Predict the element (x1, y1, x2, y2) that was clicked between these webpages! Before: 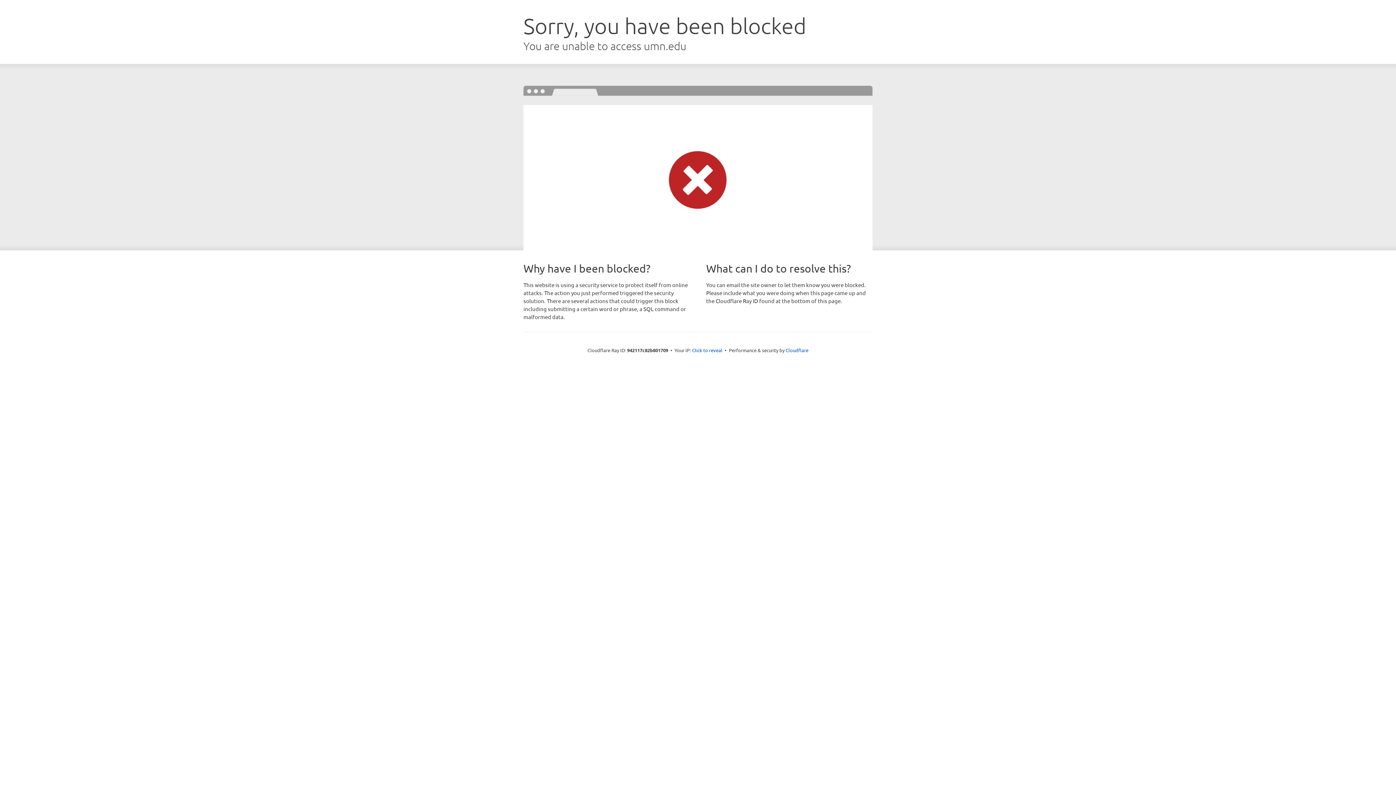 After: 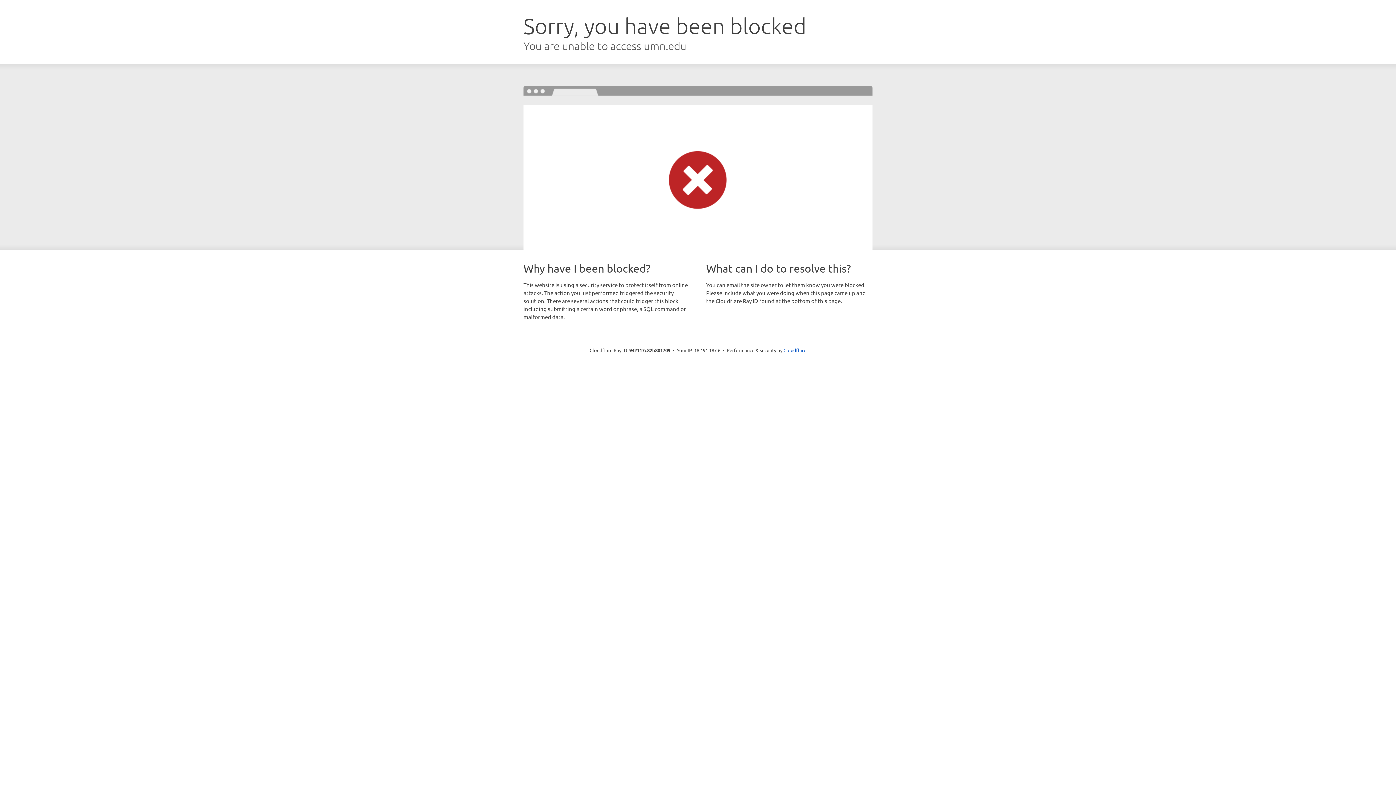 Action: bbox: (692, 346, 722, 353) label: Click to reveal